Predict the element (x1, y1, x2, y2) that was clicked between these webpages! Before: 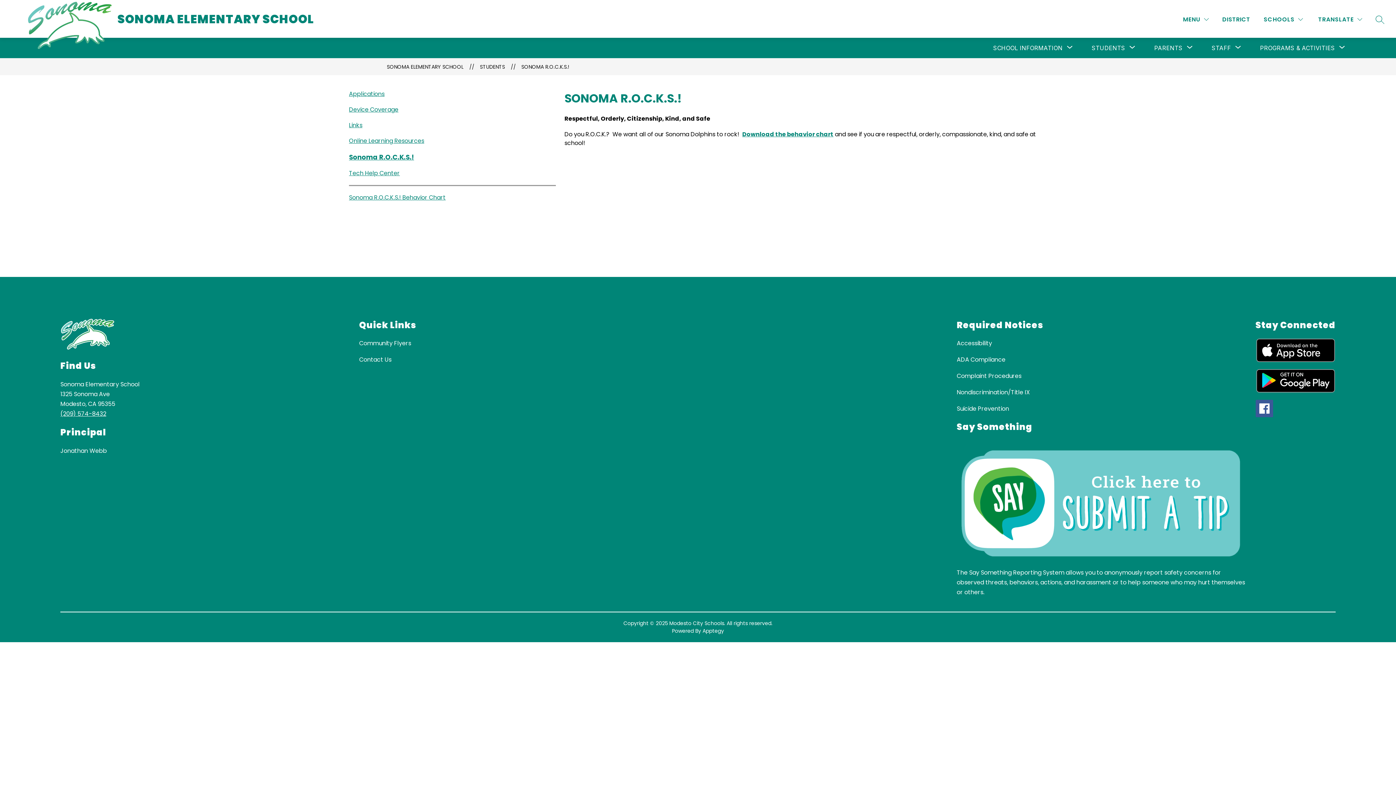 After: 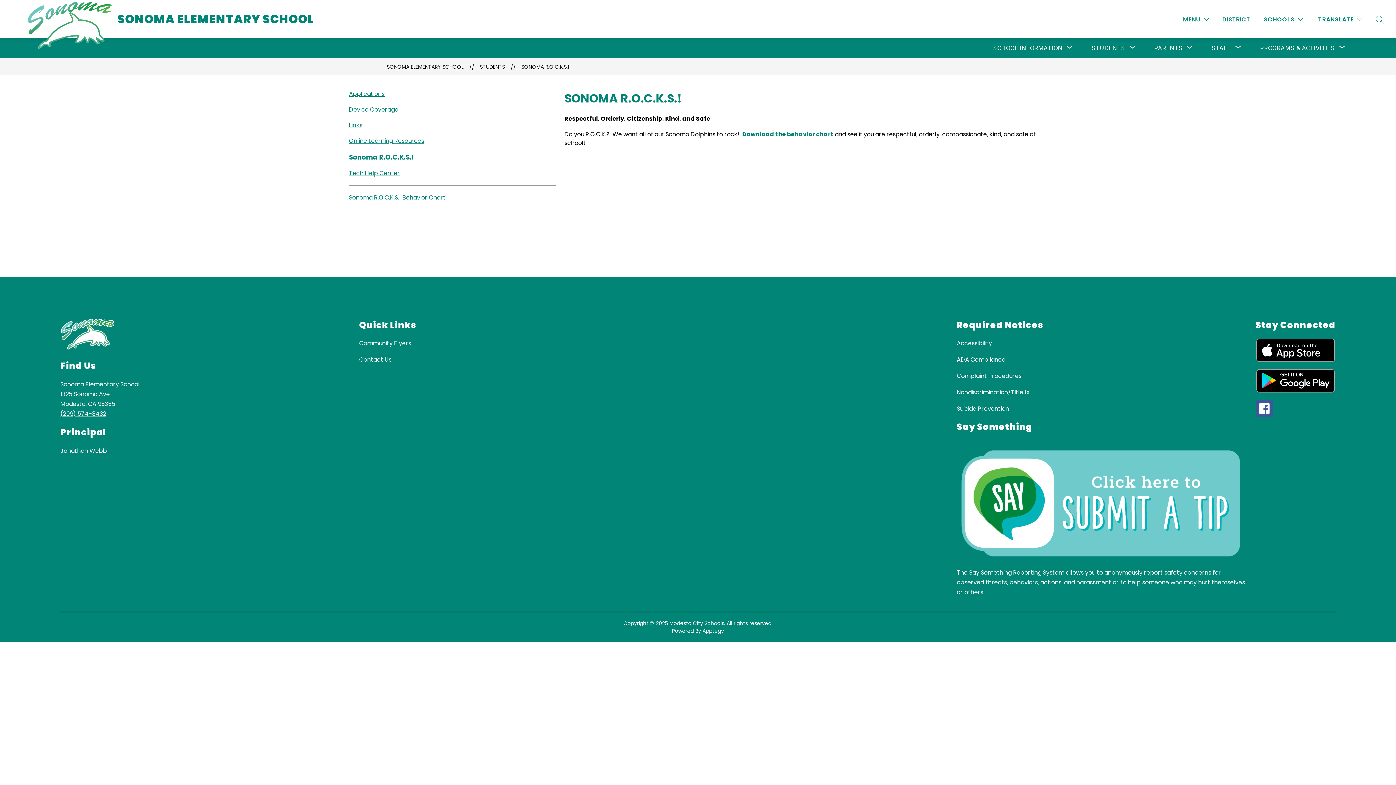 Action: bbox: (349, 169, 400, 177) label: Tech Help Center